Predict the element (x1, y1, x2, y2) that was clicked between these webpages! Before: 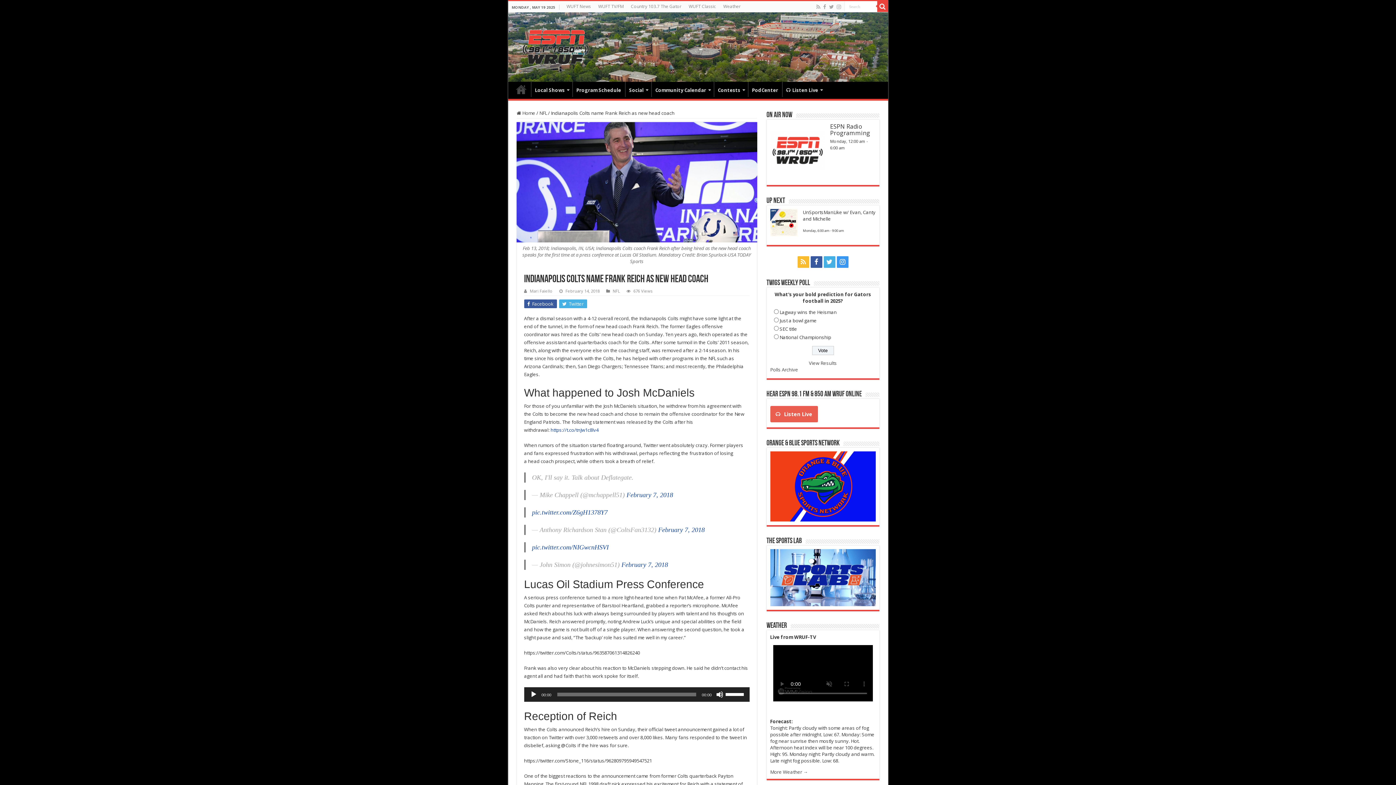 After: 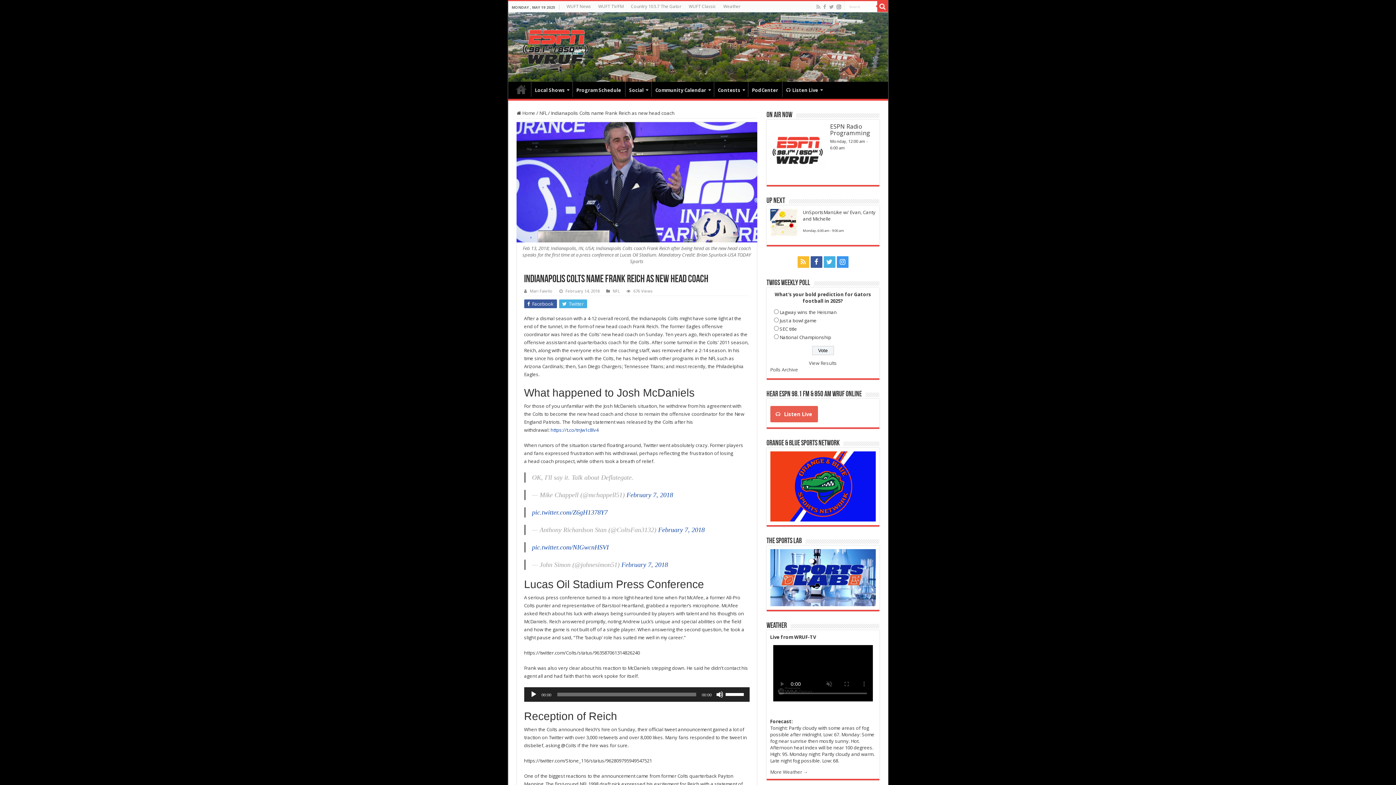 Action: bbox: (836, 2, 842, 11)